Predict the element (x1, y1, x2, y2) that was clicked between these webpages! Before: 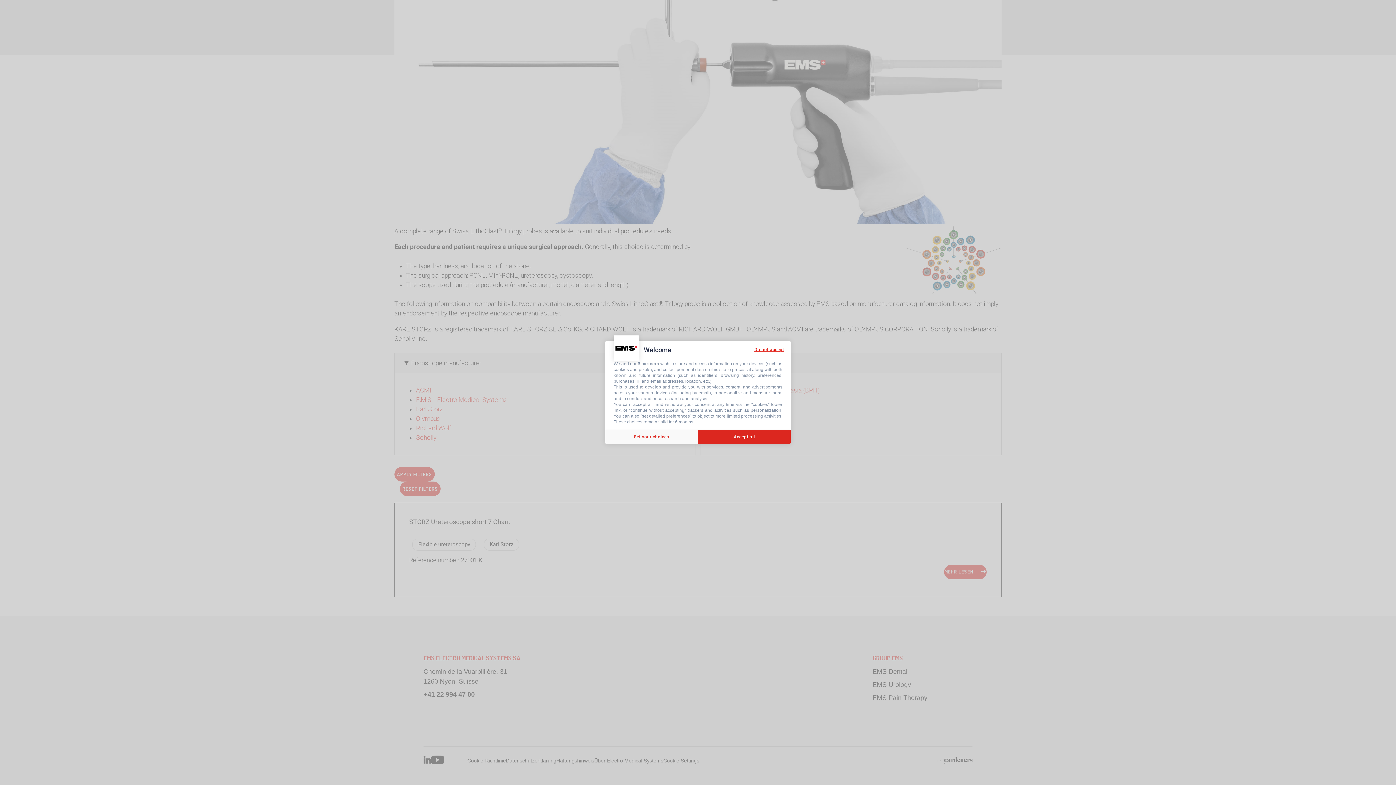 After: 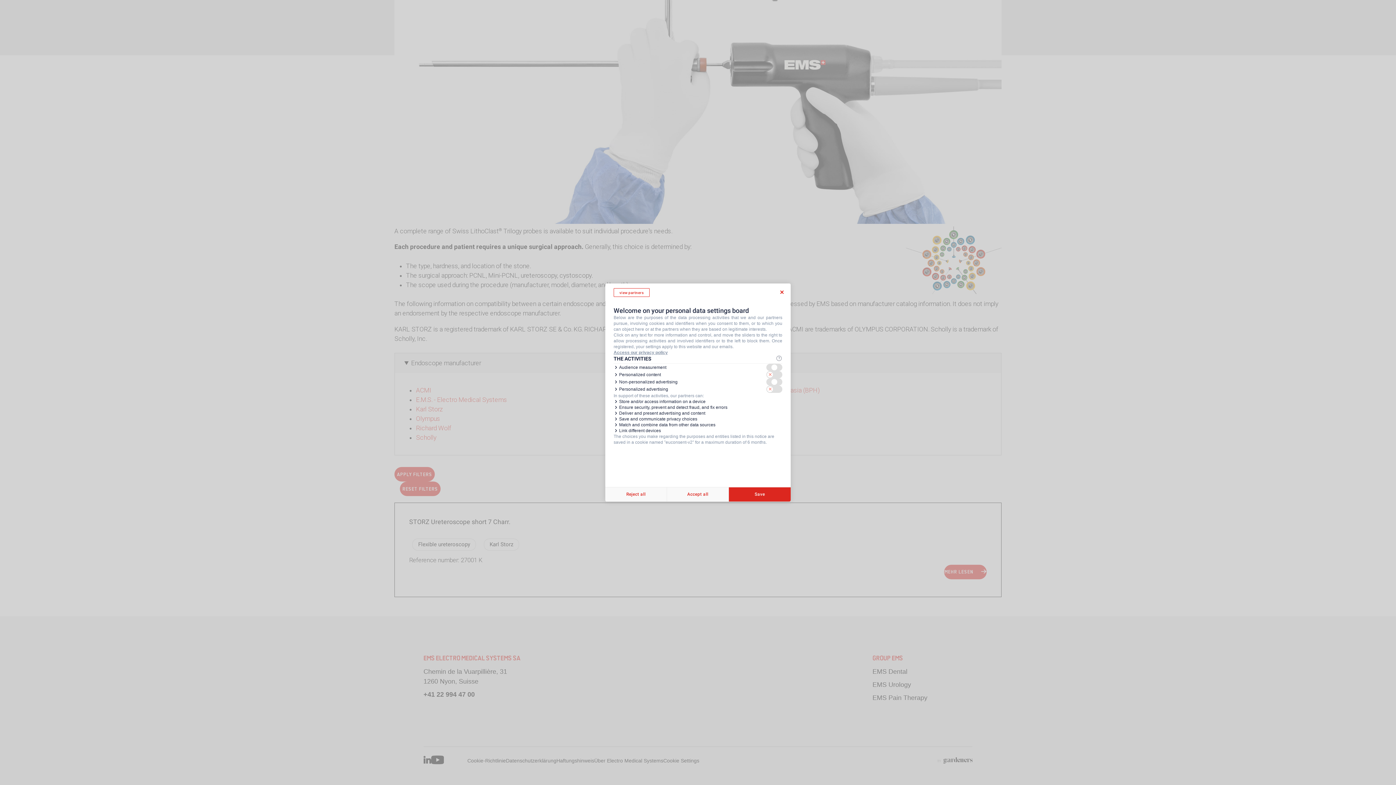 Action: label: Set your choices bbox: (605, 429, 698, 444)